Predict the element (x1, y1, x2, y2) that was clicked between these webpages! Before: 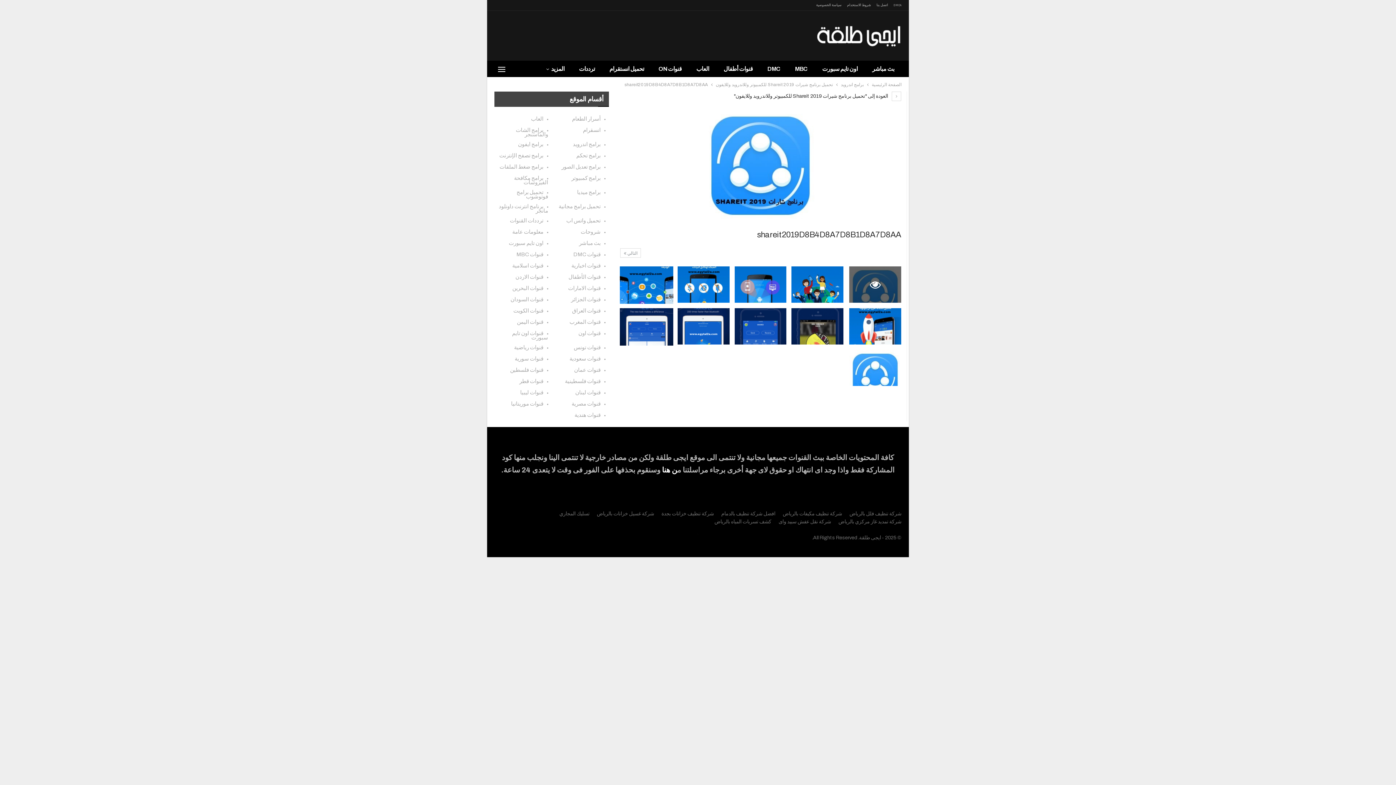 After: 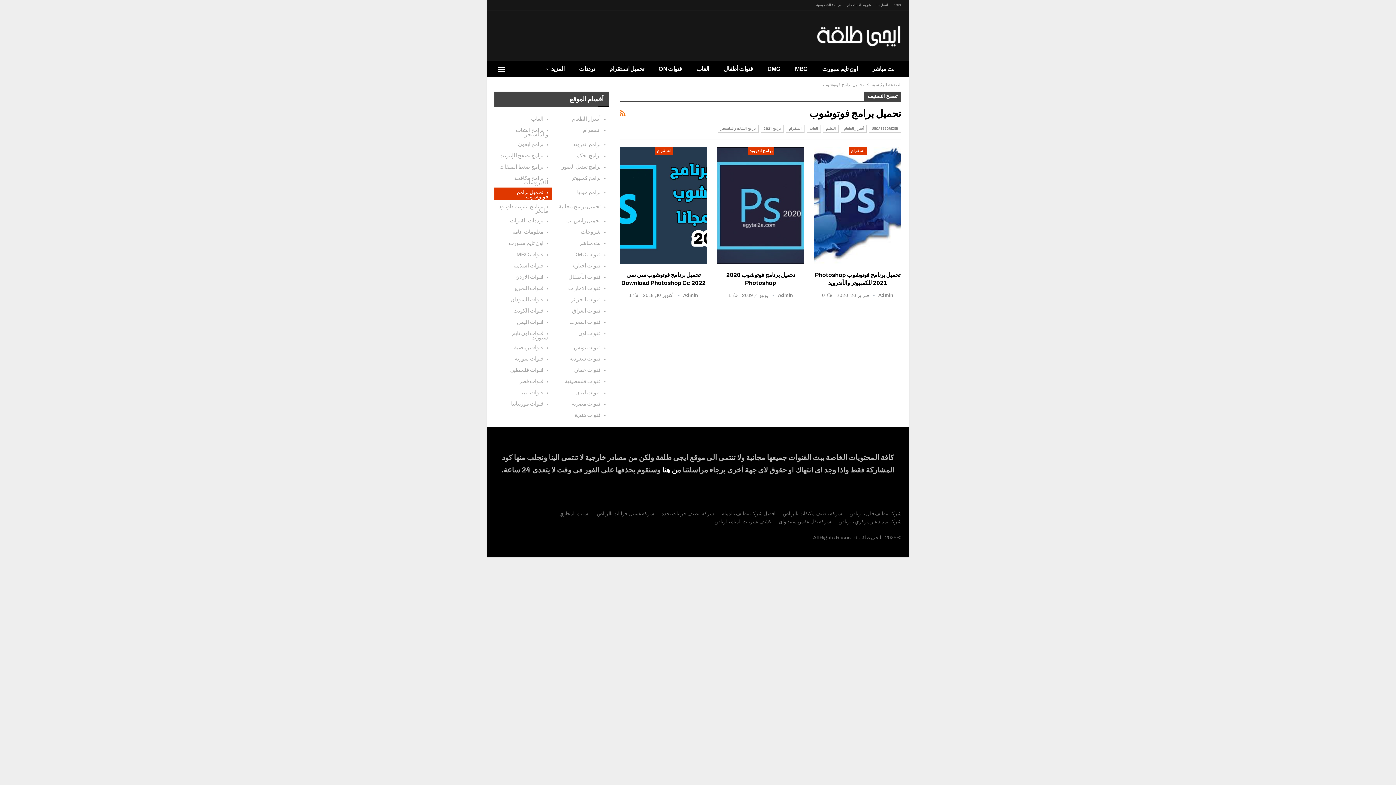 Action: label: تحميل برامج فوتوشوب bbox: (494, 187, 551, 199)